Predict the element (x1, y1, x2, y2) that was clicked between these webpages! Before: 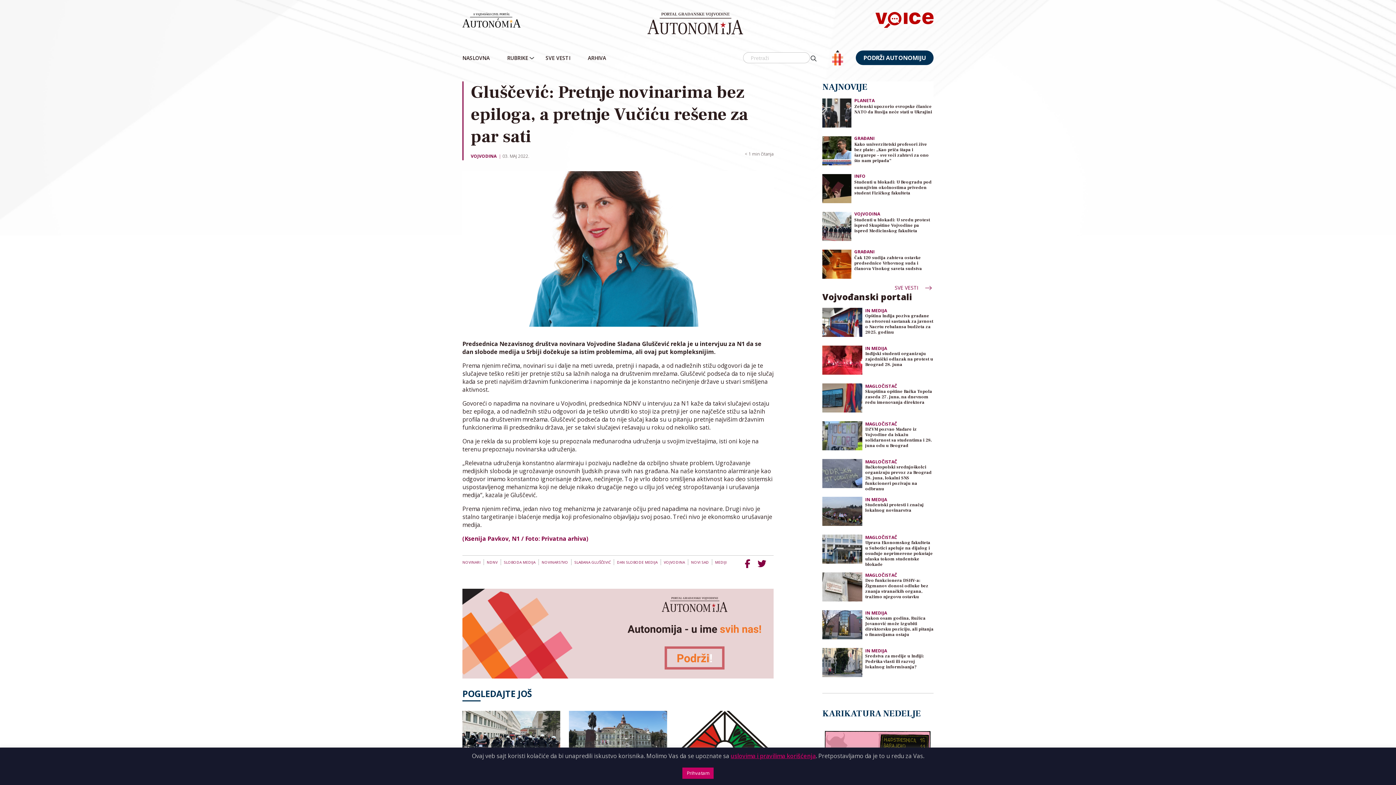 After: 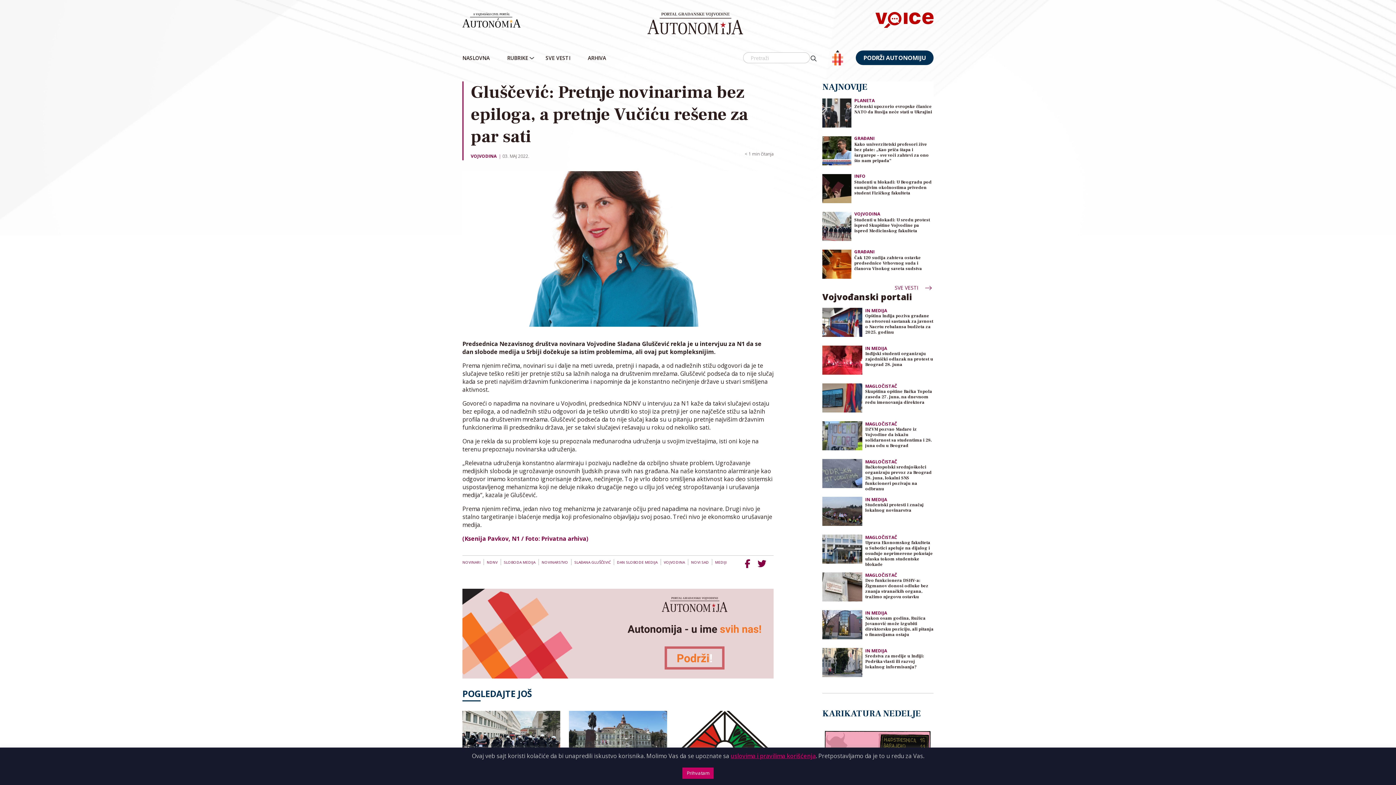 Action: label: uslovima i pravilima korišćenja bbox: (730, 752, 816, 760)